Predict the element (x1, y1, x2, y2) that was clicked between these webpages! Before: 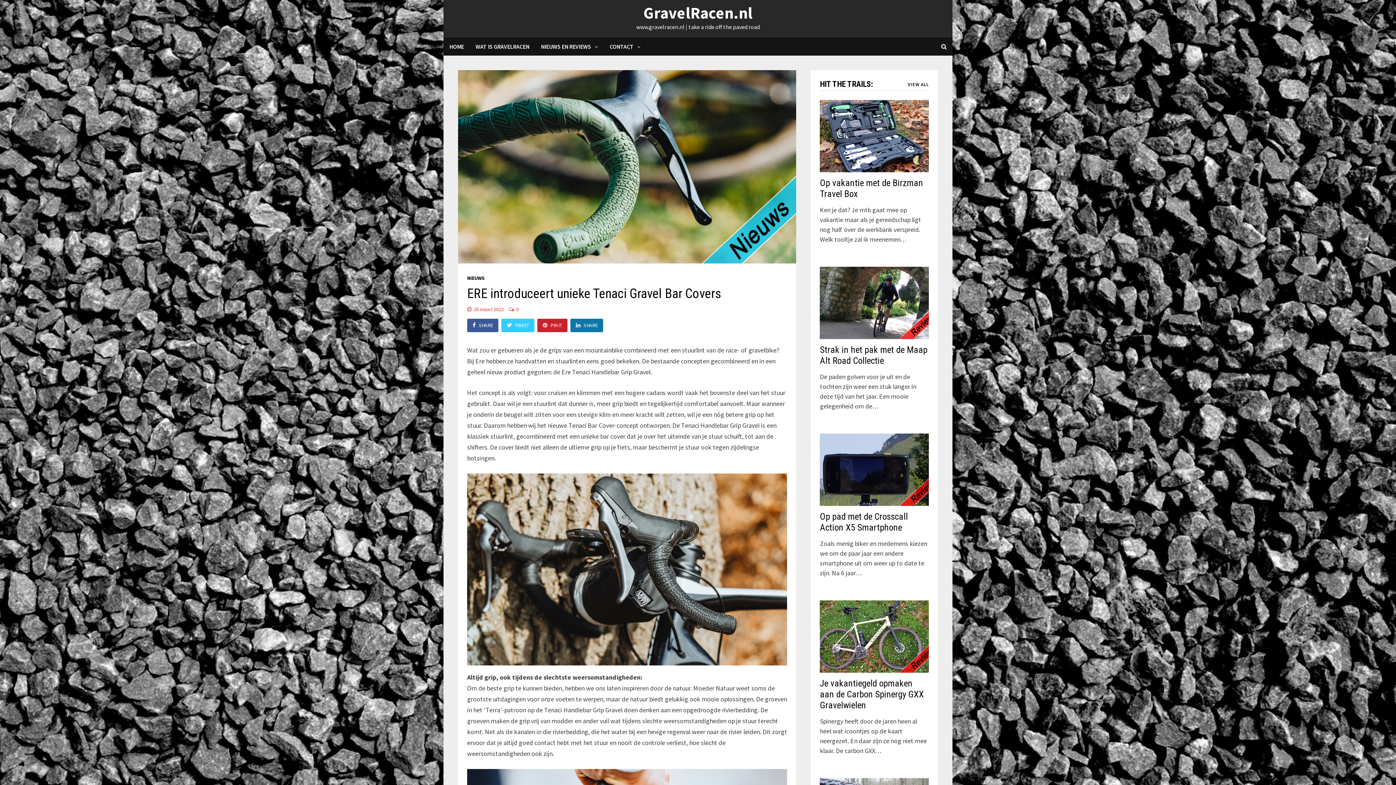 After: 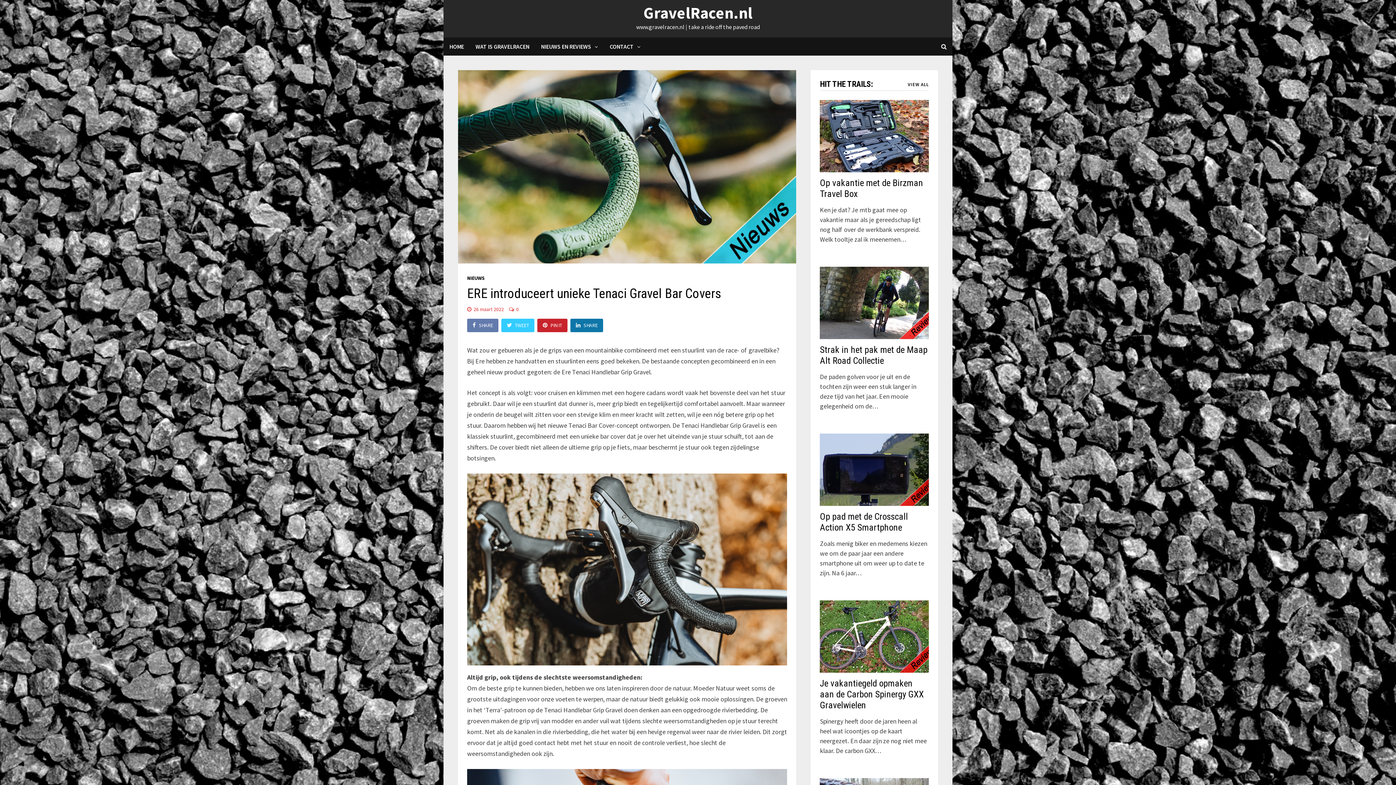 Action: bbox: (467, 318, 498, 332) label: SHARE